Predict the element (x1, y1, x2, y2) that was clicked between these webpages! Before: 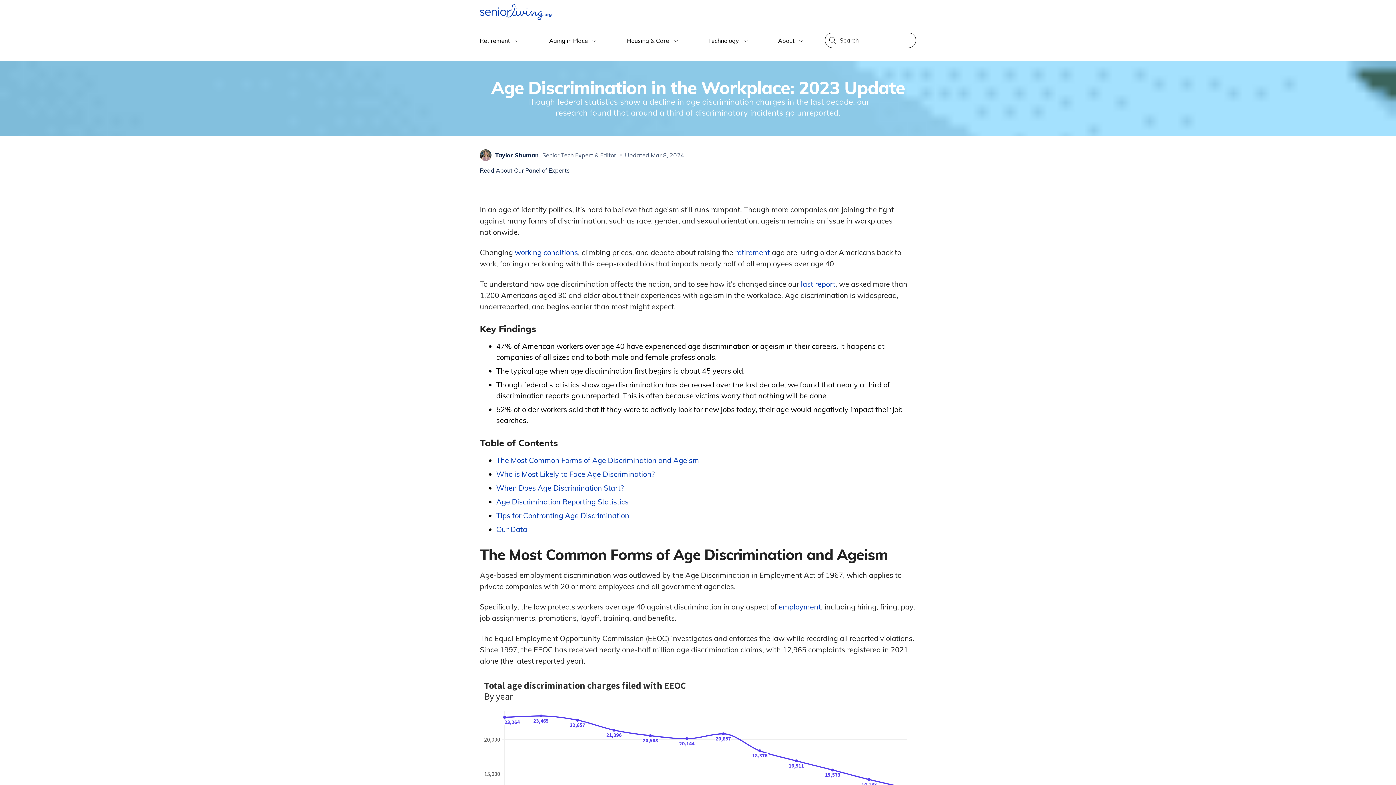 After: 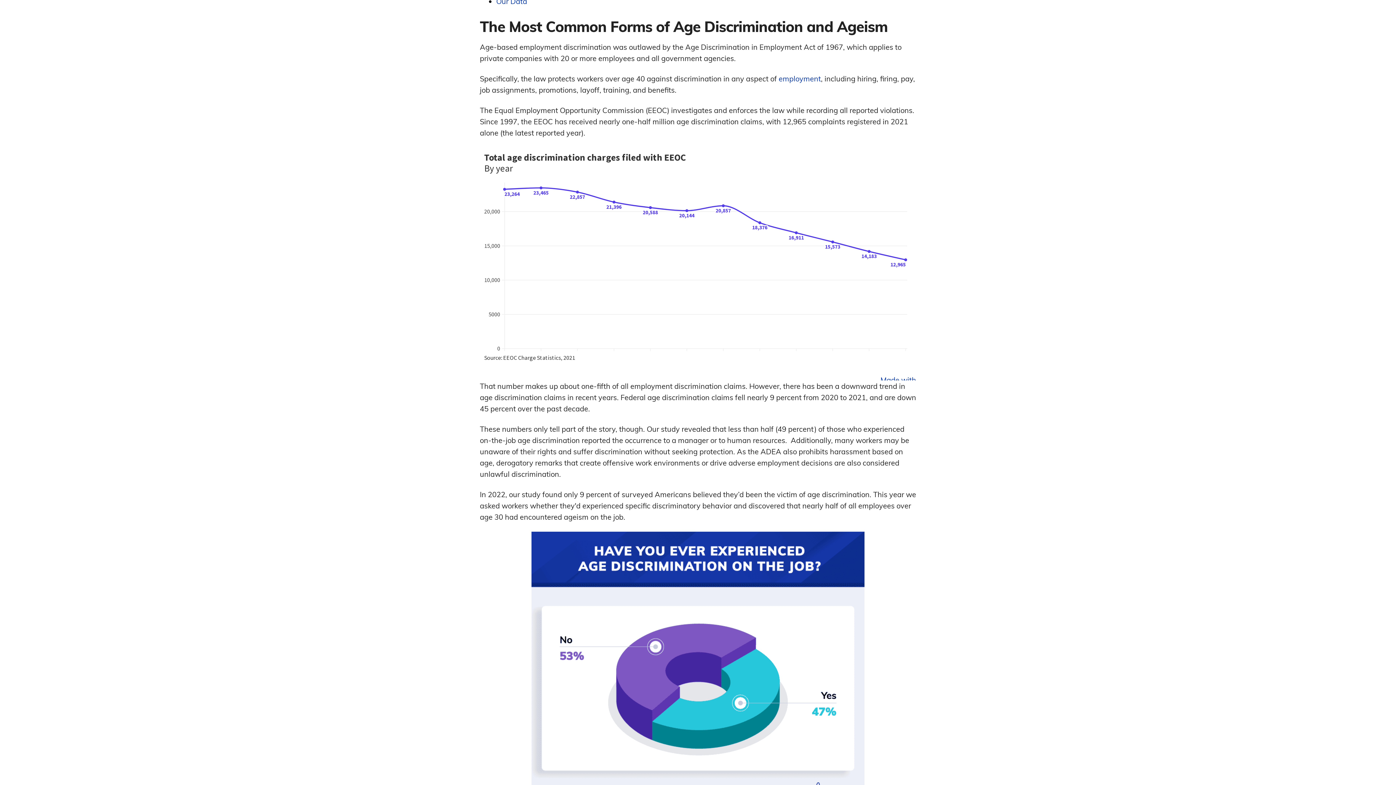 Action: label: The Most Common Forms of Age Discrimination and Ageism bbox: (496, 456, 699, 465)